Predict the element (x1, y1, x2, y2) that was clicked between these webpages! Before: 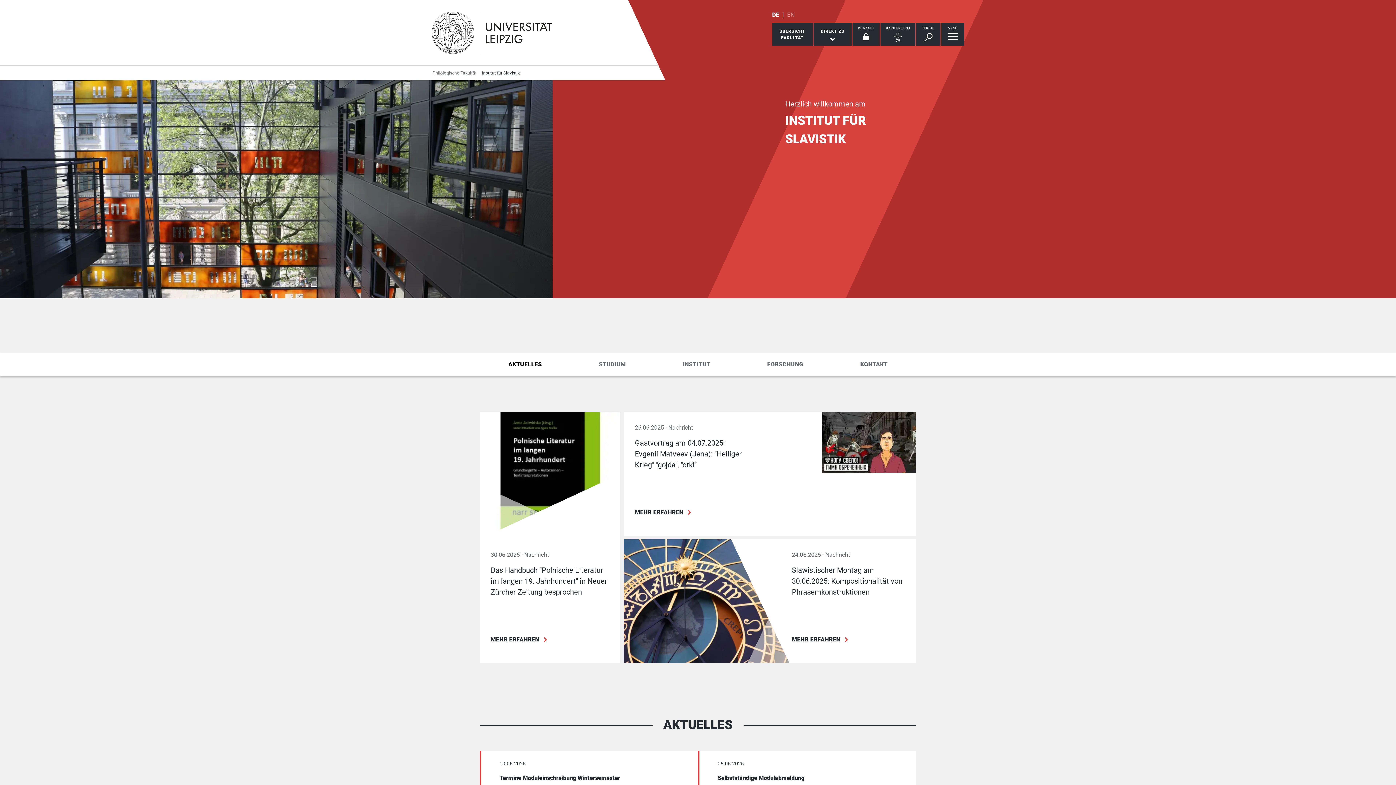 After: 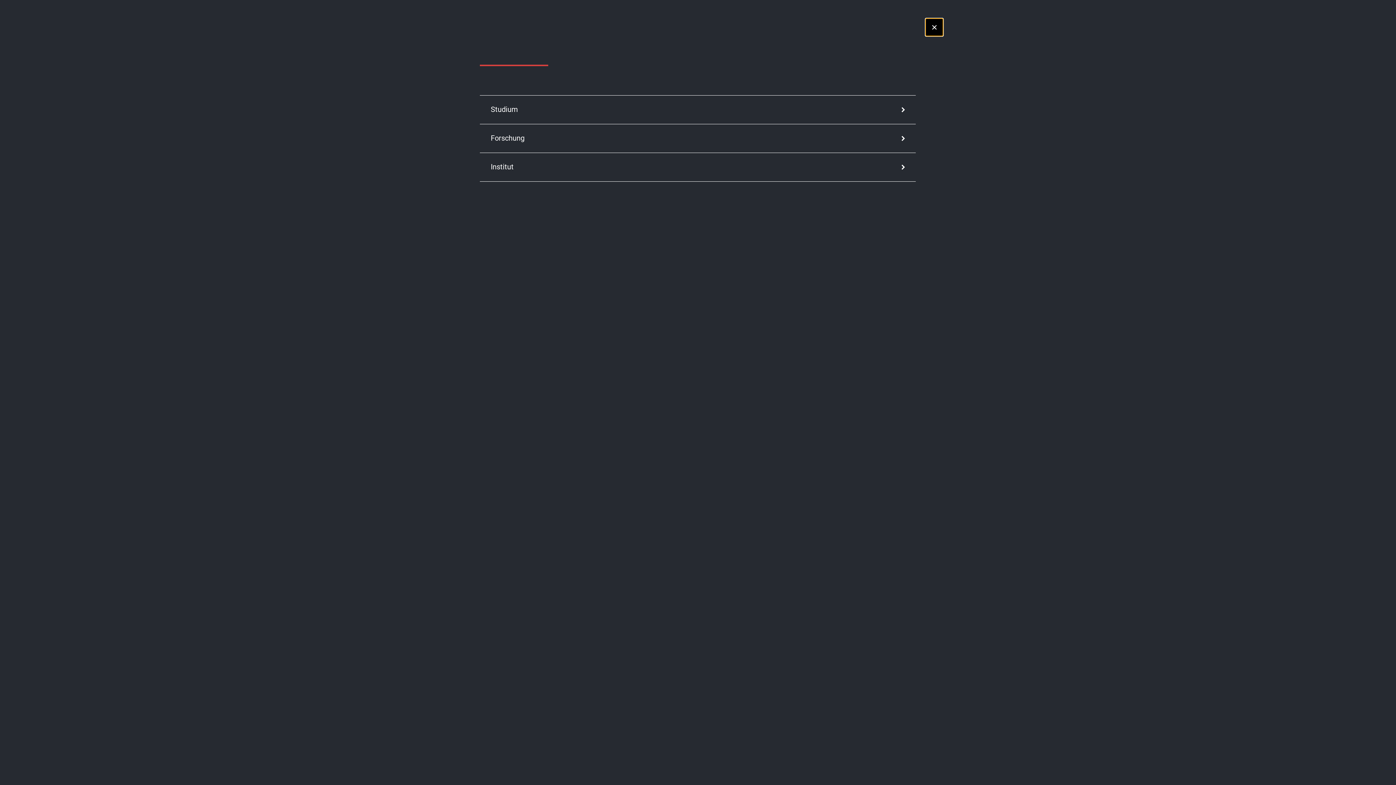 Action: bbox: (941, 22, 964, 45) label: Menü öffnen